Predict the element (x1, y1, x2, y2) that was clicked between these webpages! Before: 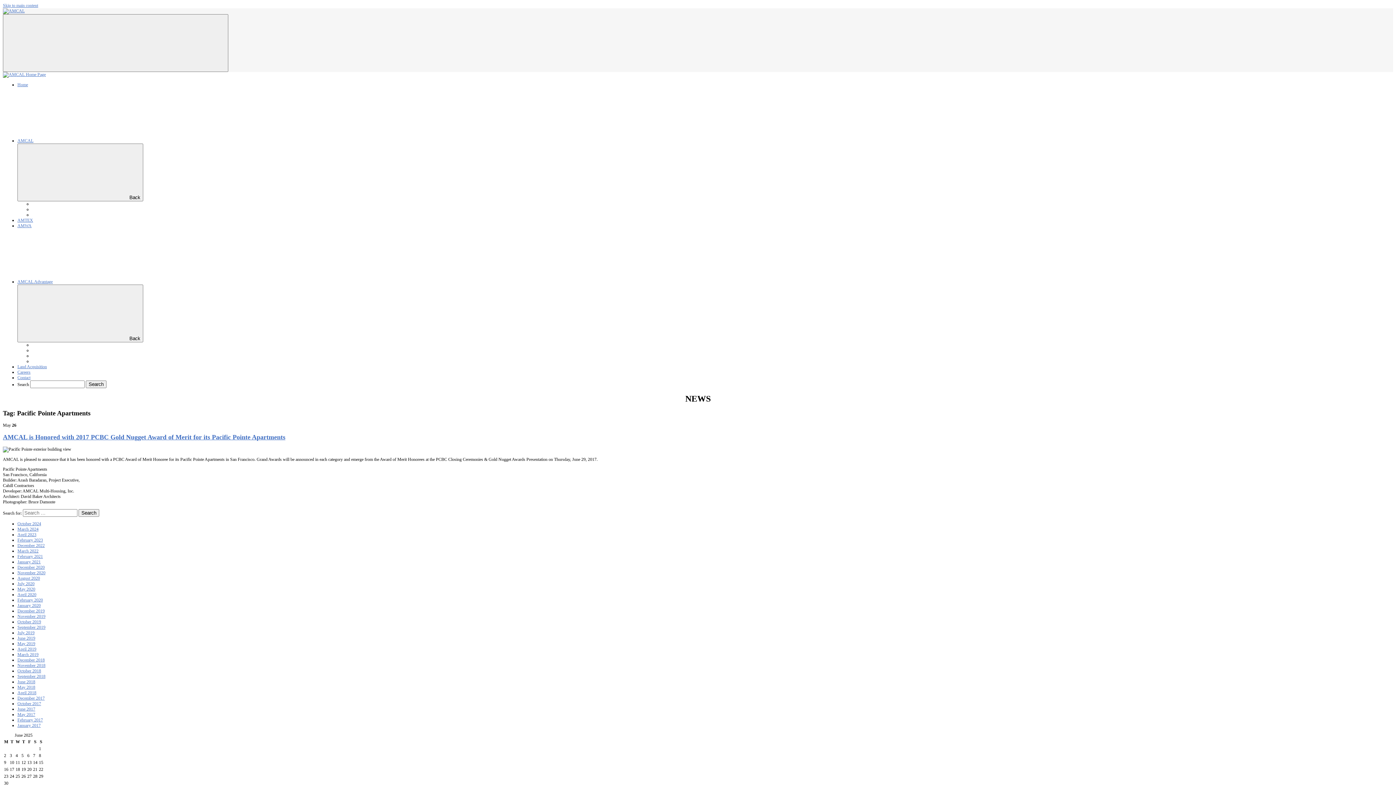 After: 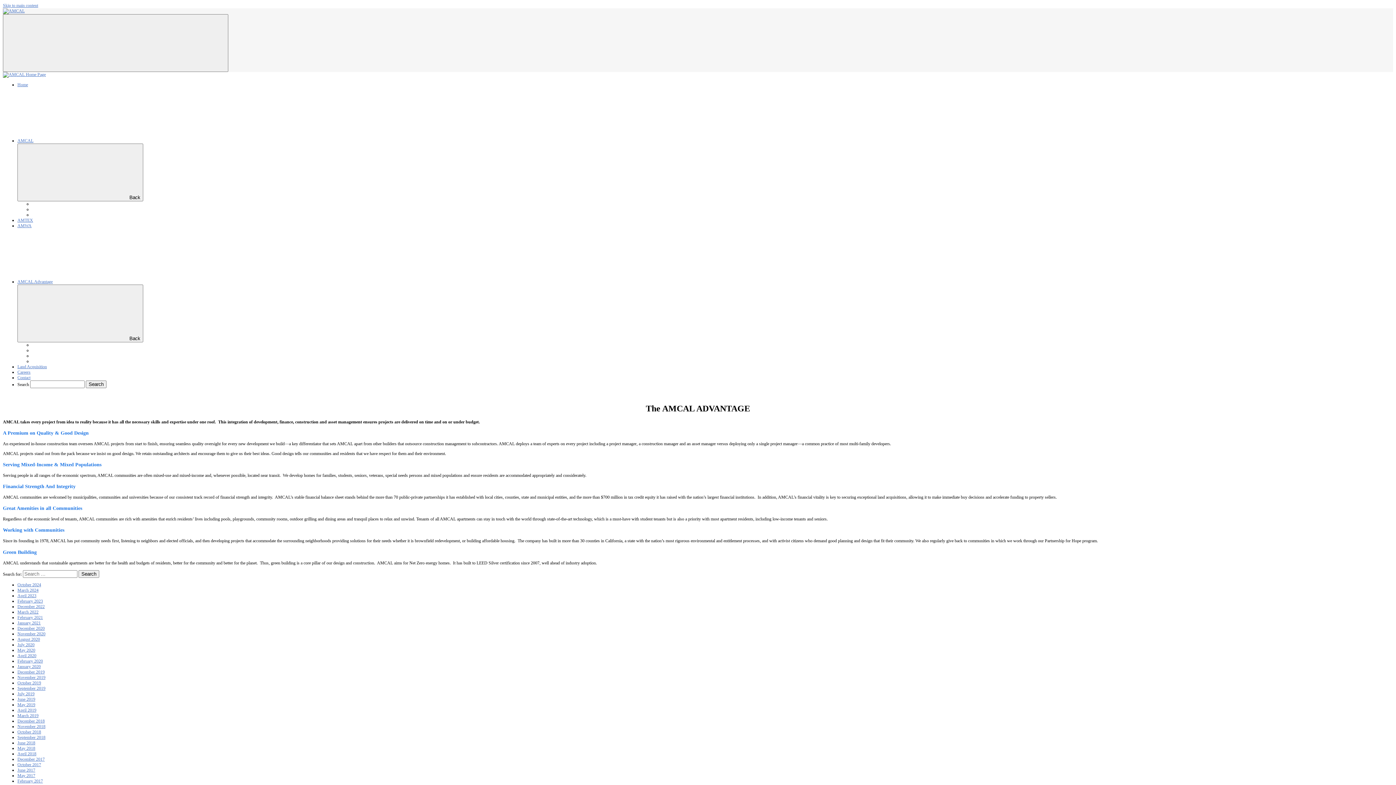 Action: bbox: (32, 342, 67, 347) label: AMCAL Advantage